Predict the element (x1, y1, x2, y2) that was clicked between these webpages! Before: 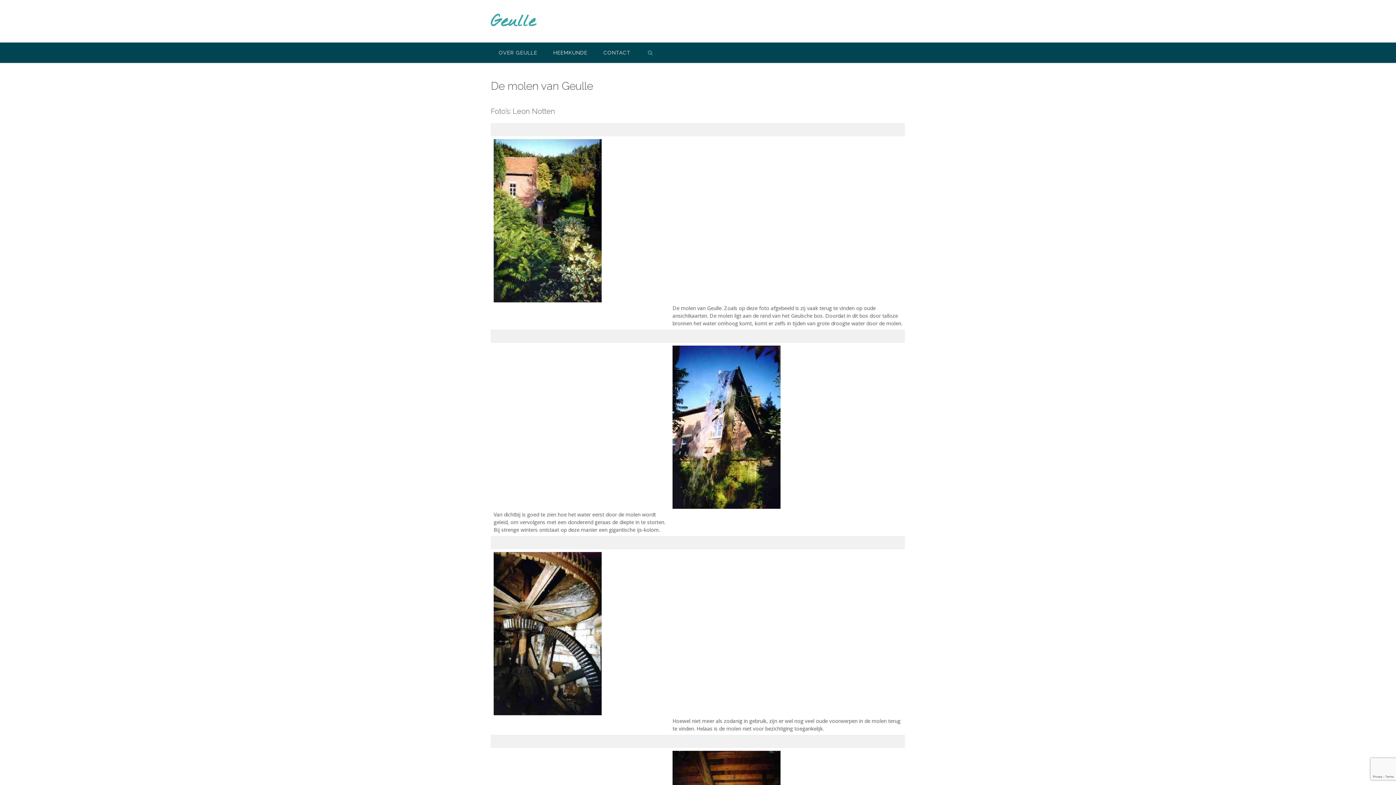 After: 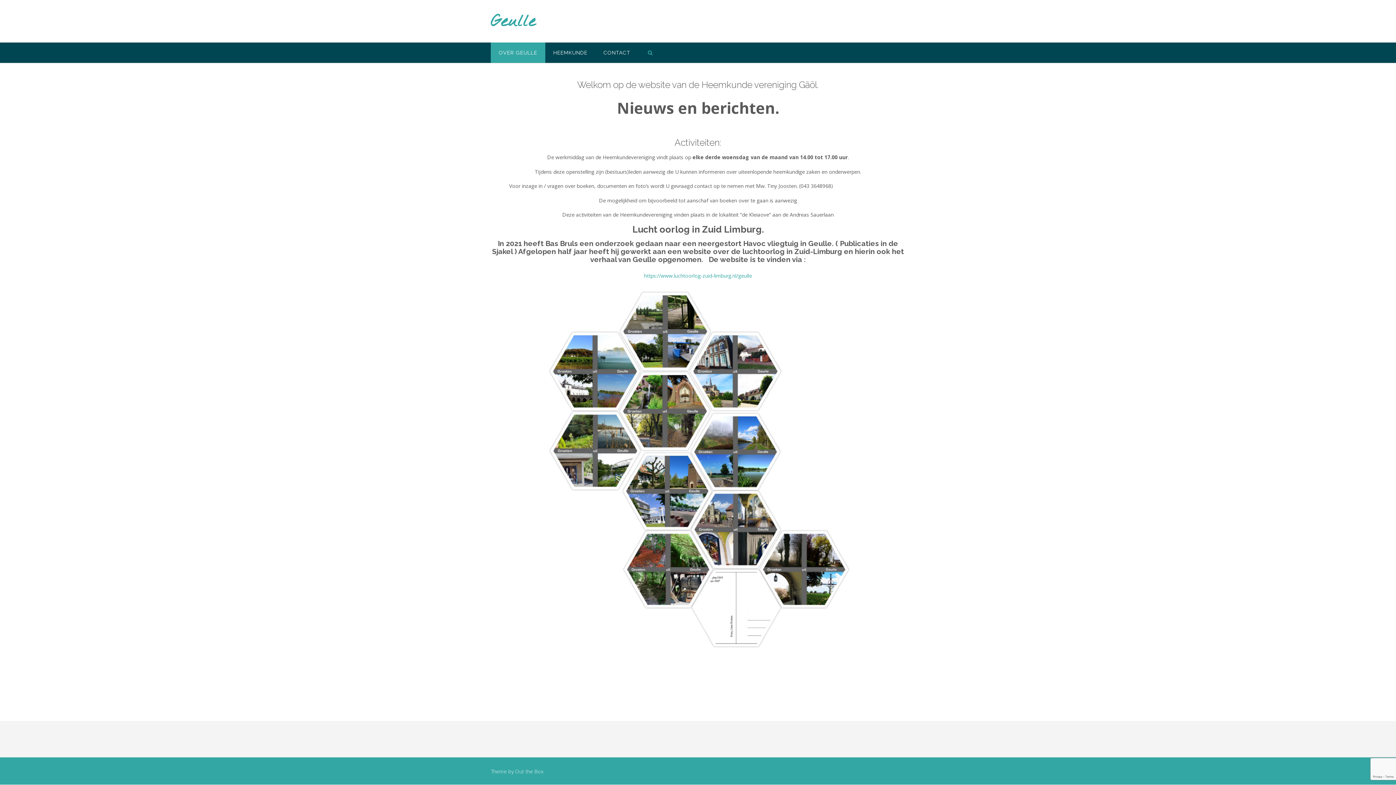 Action: bbox: (490, 42, 545, 62) label: OVER GEULLE